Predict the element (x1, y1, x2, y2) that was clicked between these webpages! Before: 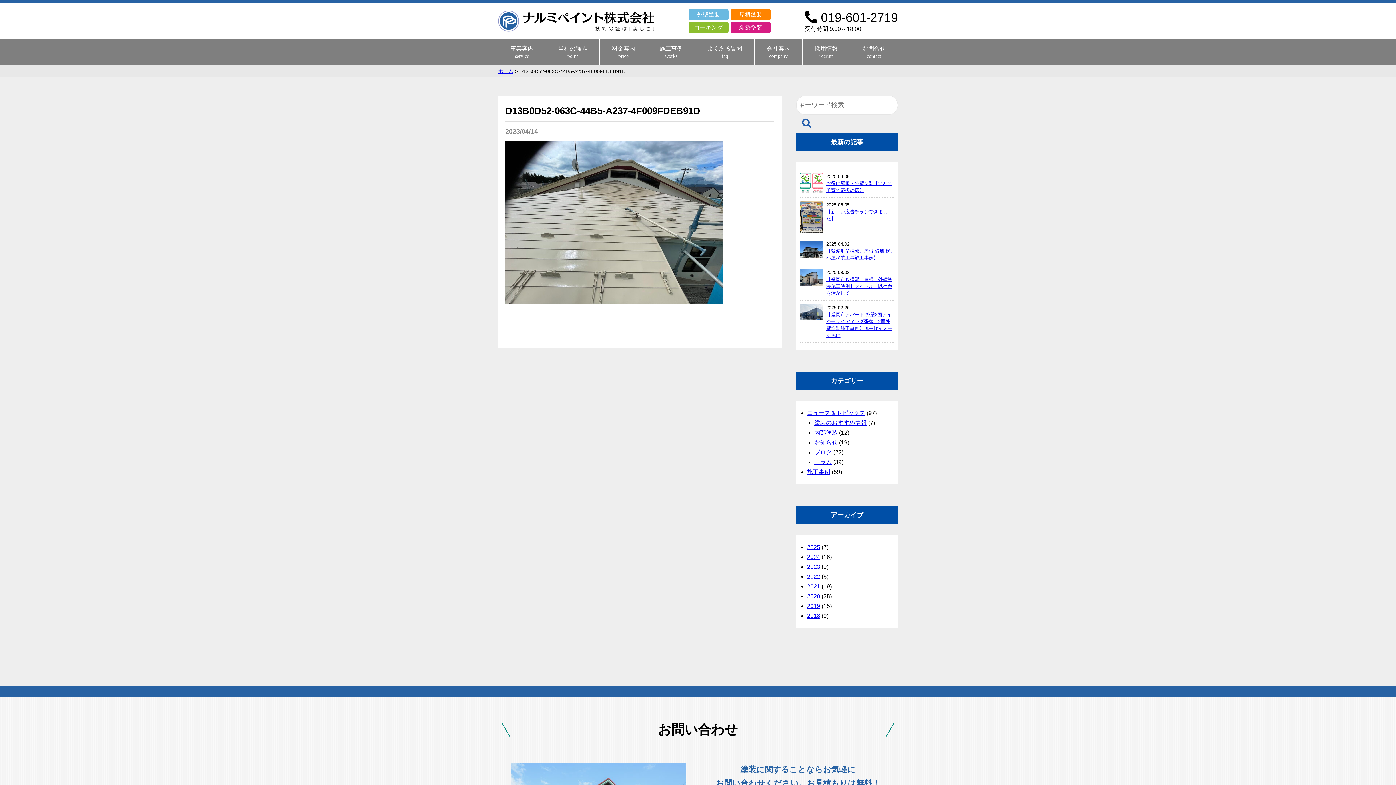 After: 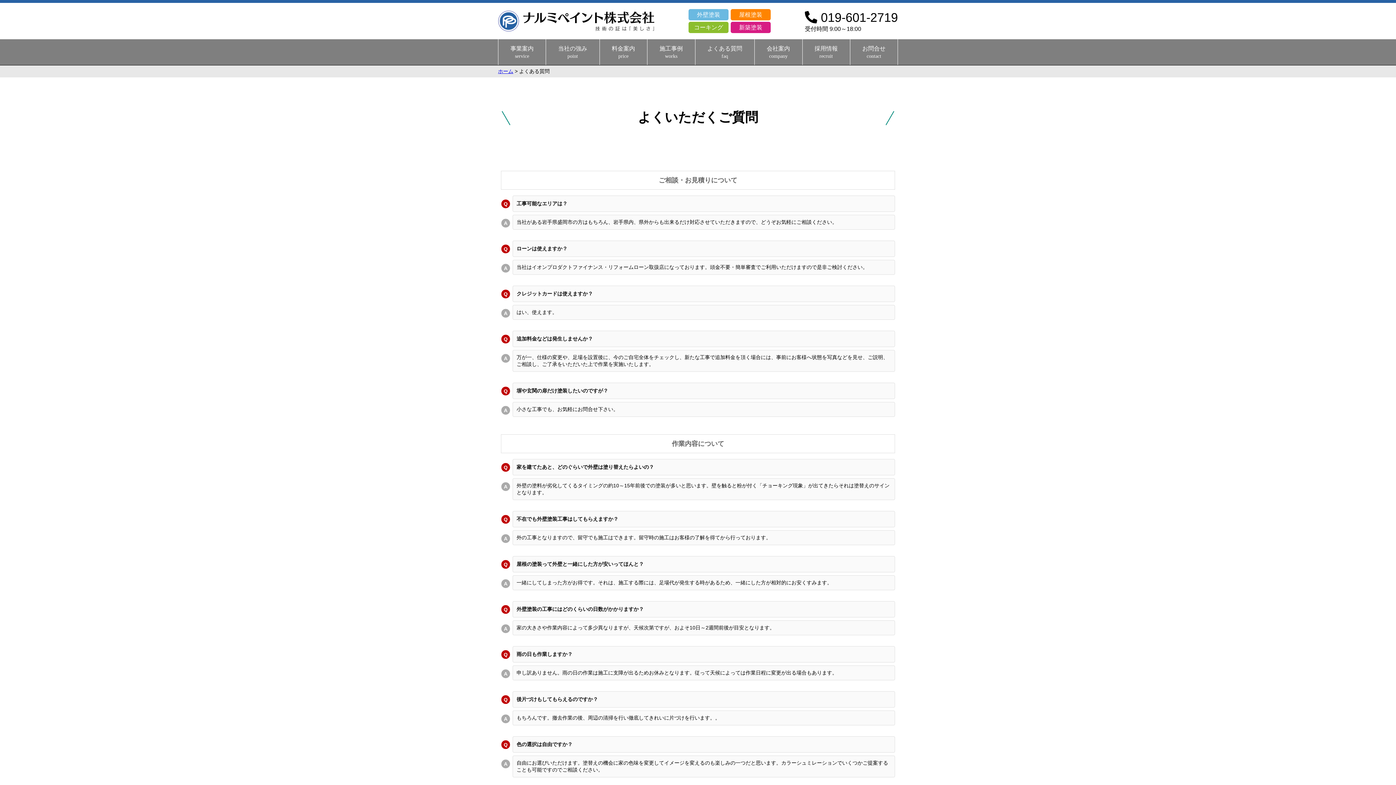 Action: label: よくある質問
faq bbox: (695, 39, 754, 65)